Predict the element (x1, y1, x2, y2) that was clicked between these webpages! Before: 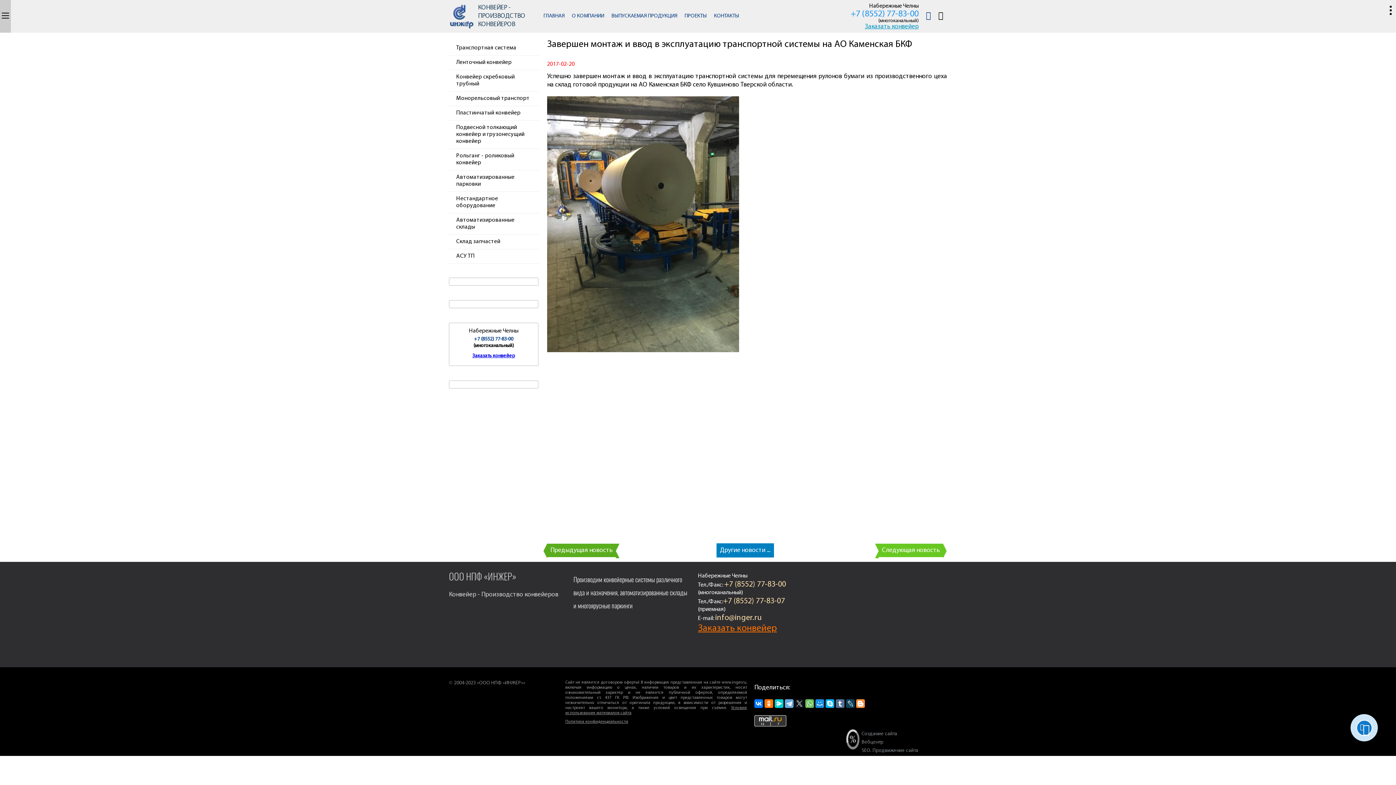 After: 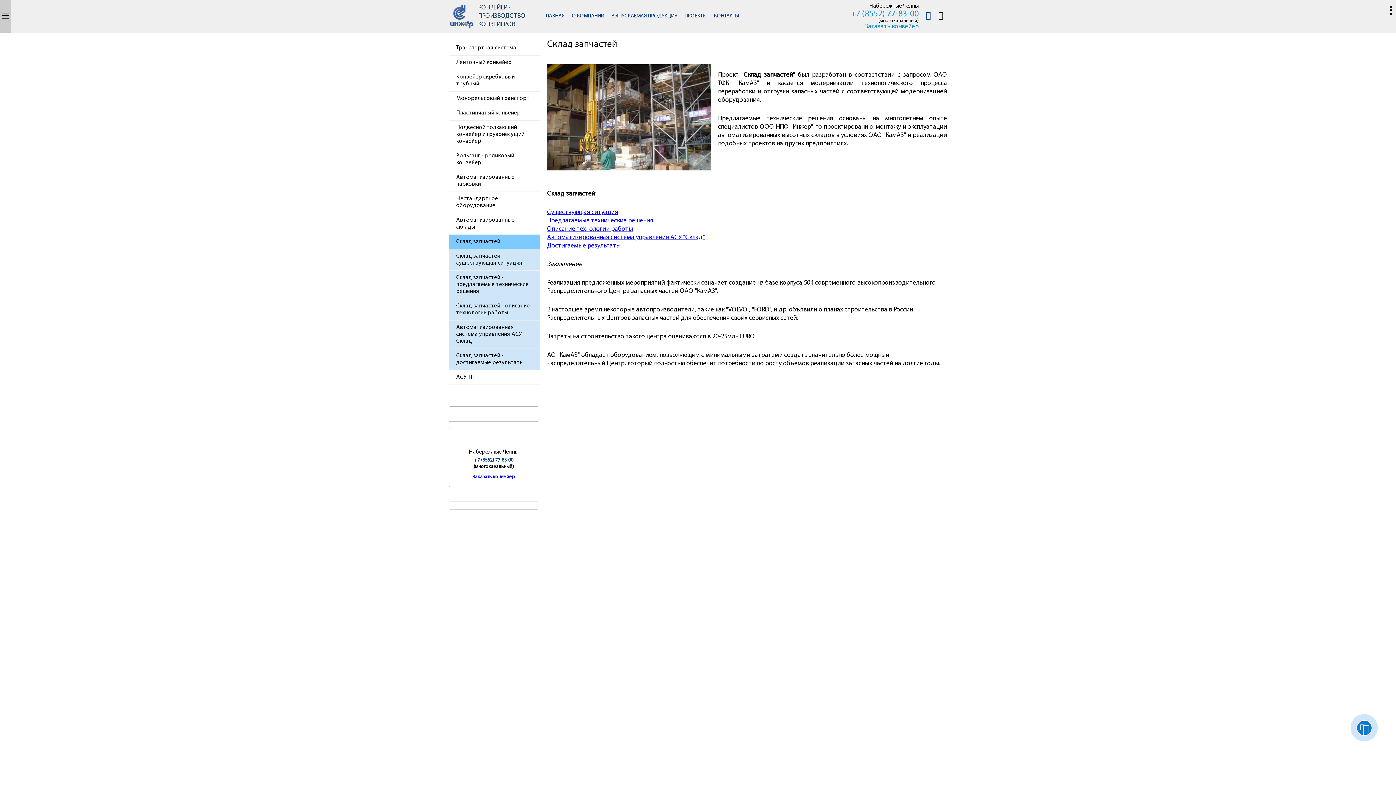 Action: label: Склад запчастей bbox: (449, 234, 540, 249)